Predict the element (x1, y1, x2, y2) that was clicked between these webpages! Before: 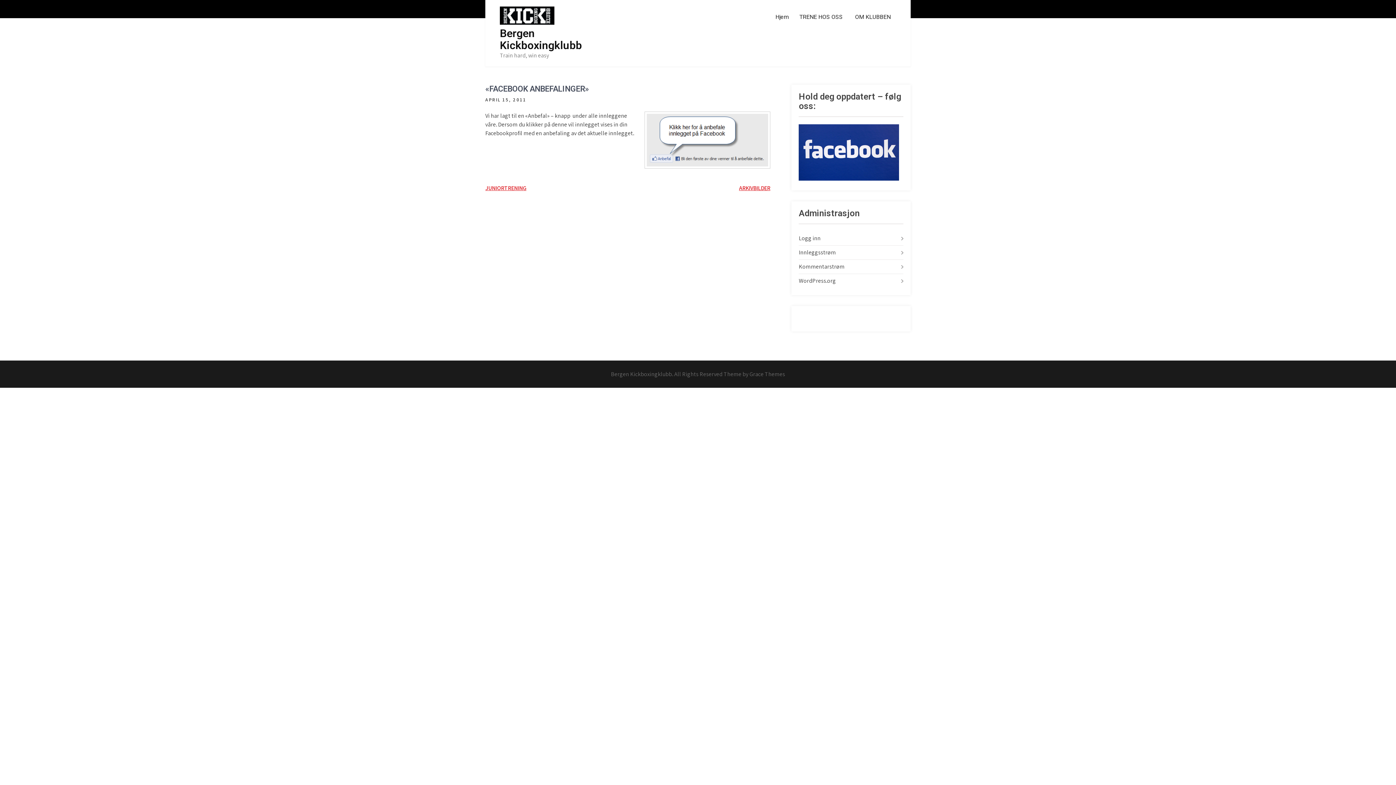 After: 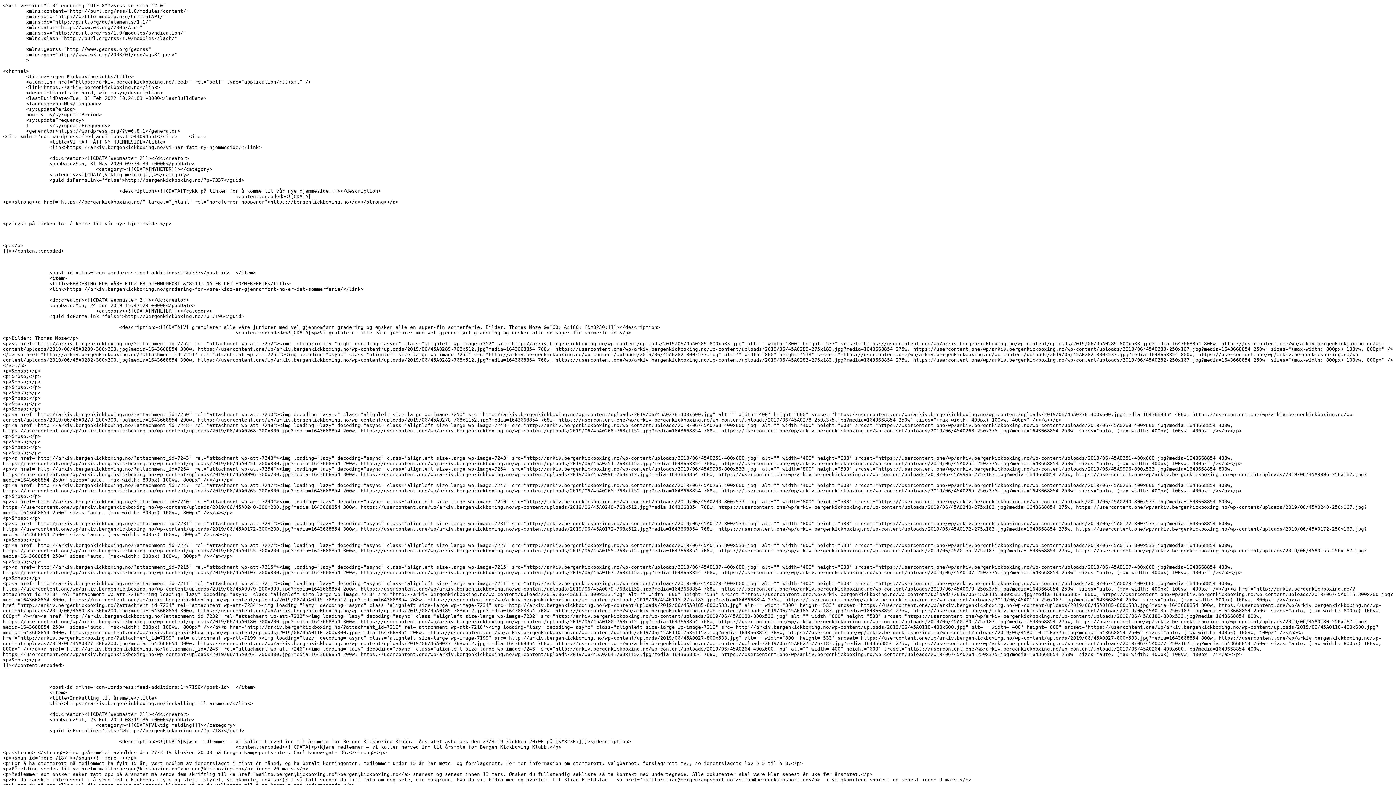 Action: bbox: (799, 248, 836, 256) label: Innleggsstrøm